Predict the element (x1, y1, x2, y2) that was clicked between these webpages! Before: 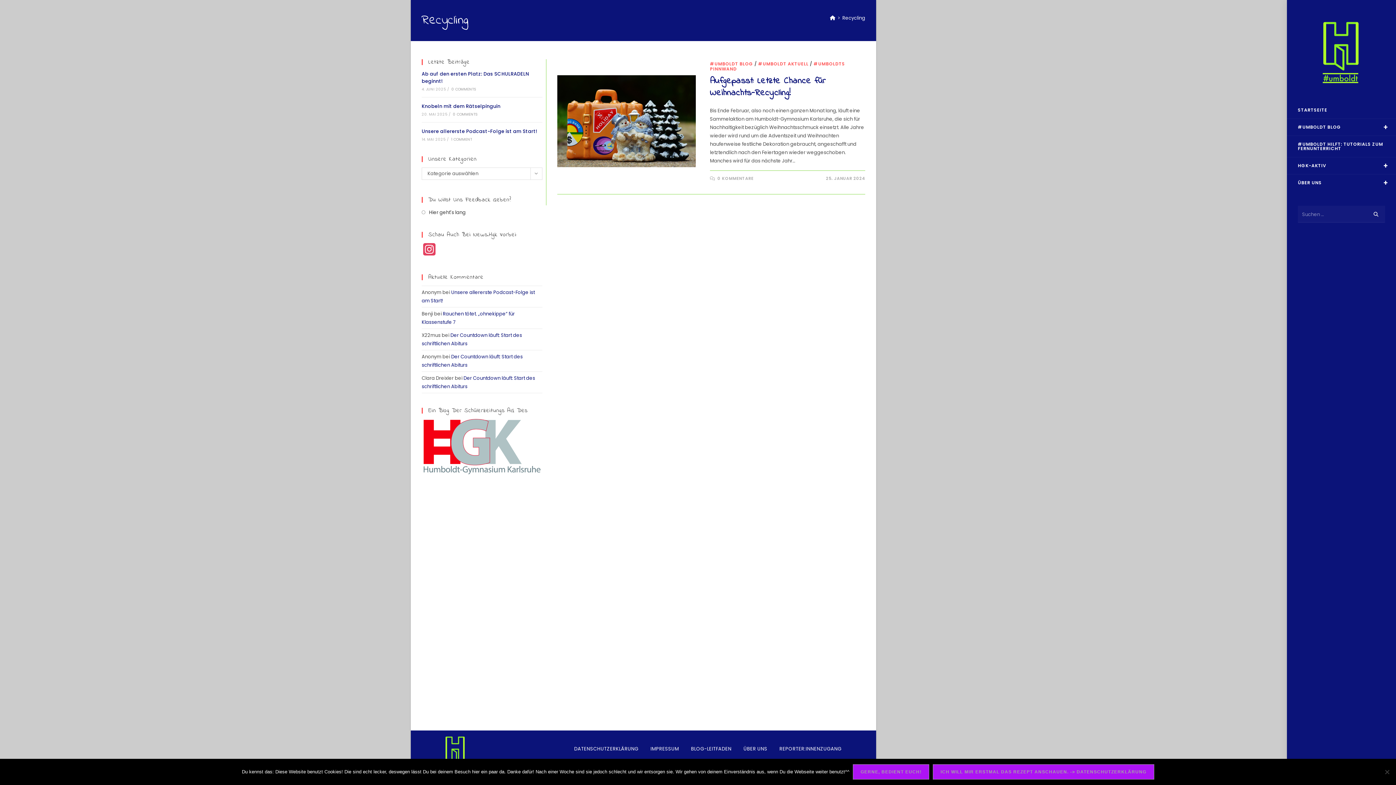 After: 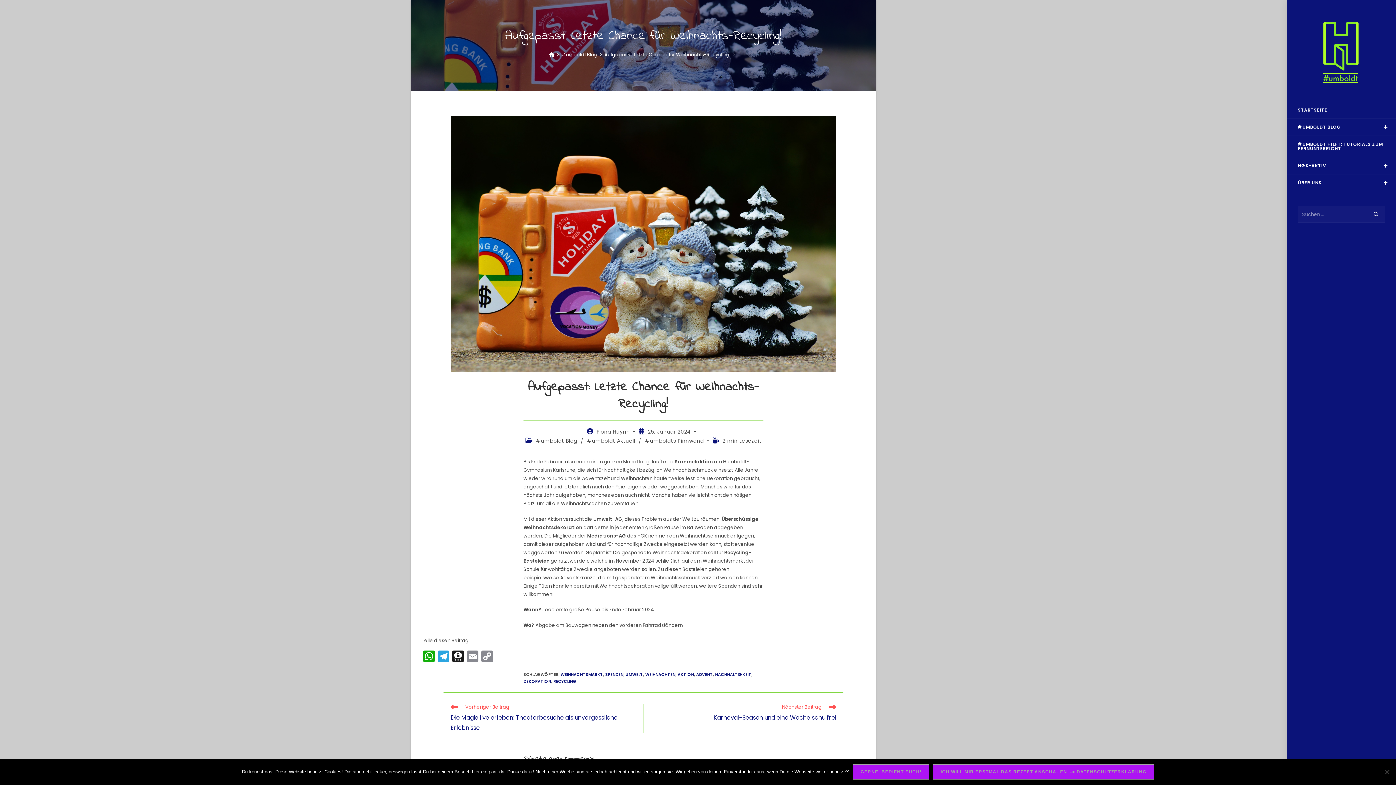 Action: bbox: (557, 75, 695, 167)